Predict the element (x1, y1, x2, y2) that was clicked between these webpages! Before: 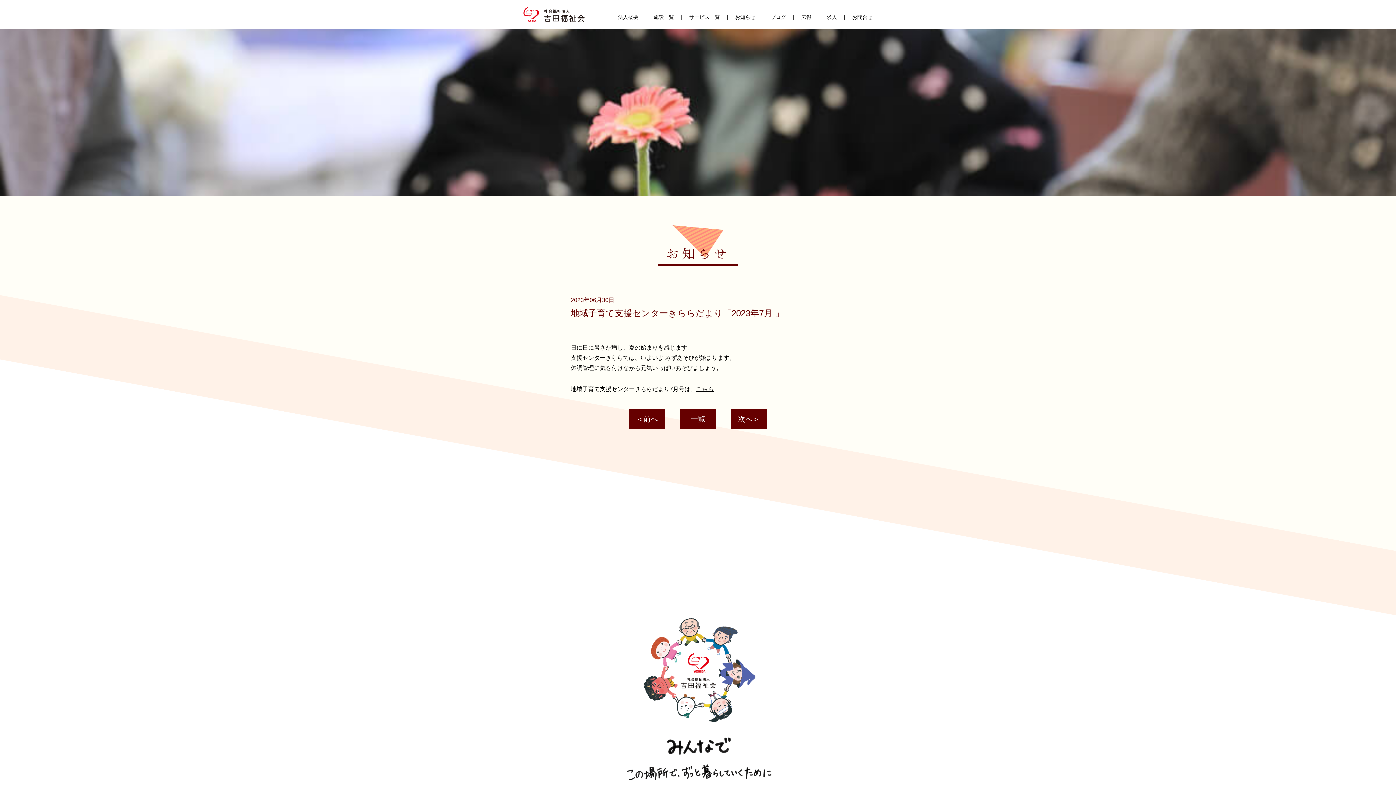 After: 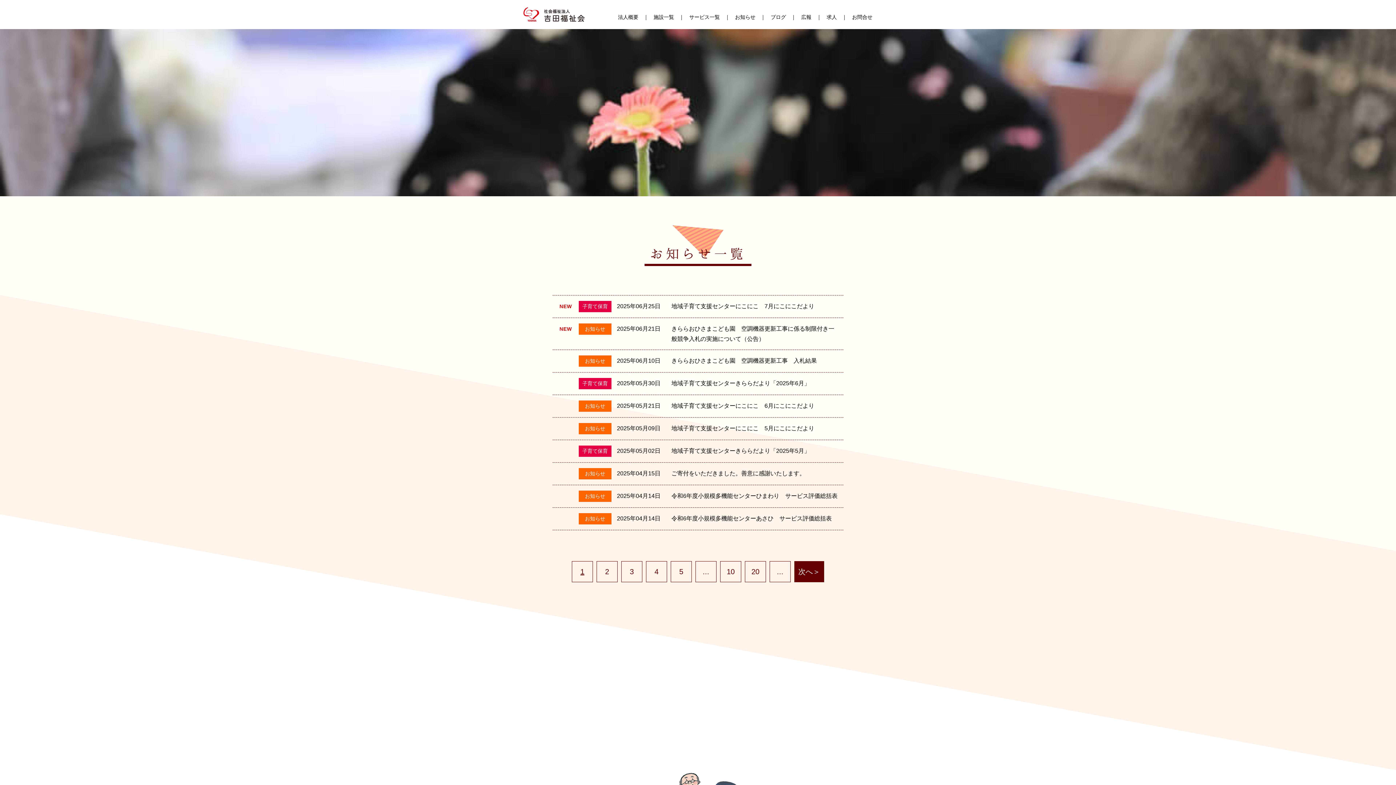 Action: bbox: (735, 14, 755, 19) label: お知らせ